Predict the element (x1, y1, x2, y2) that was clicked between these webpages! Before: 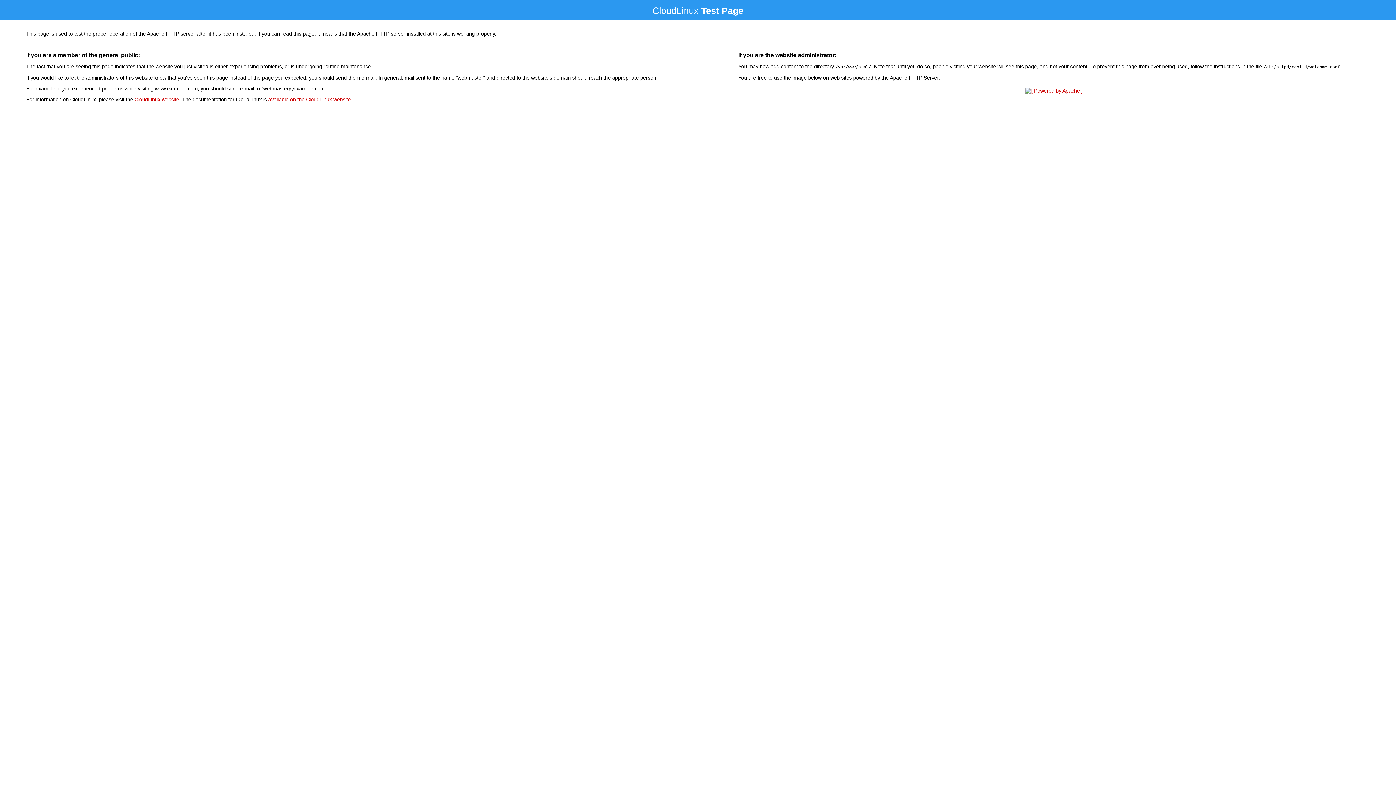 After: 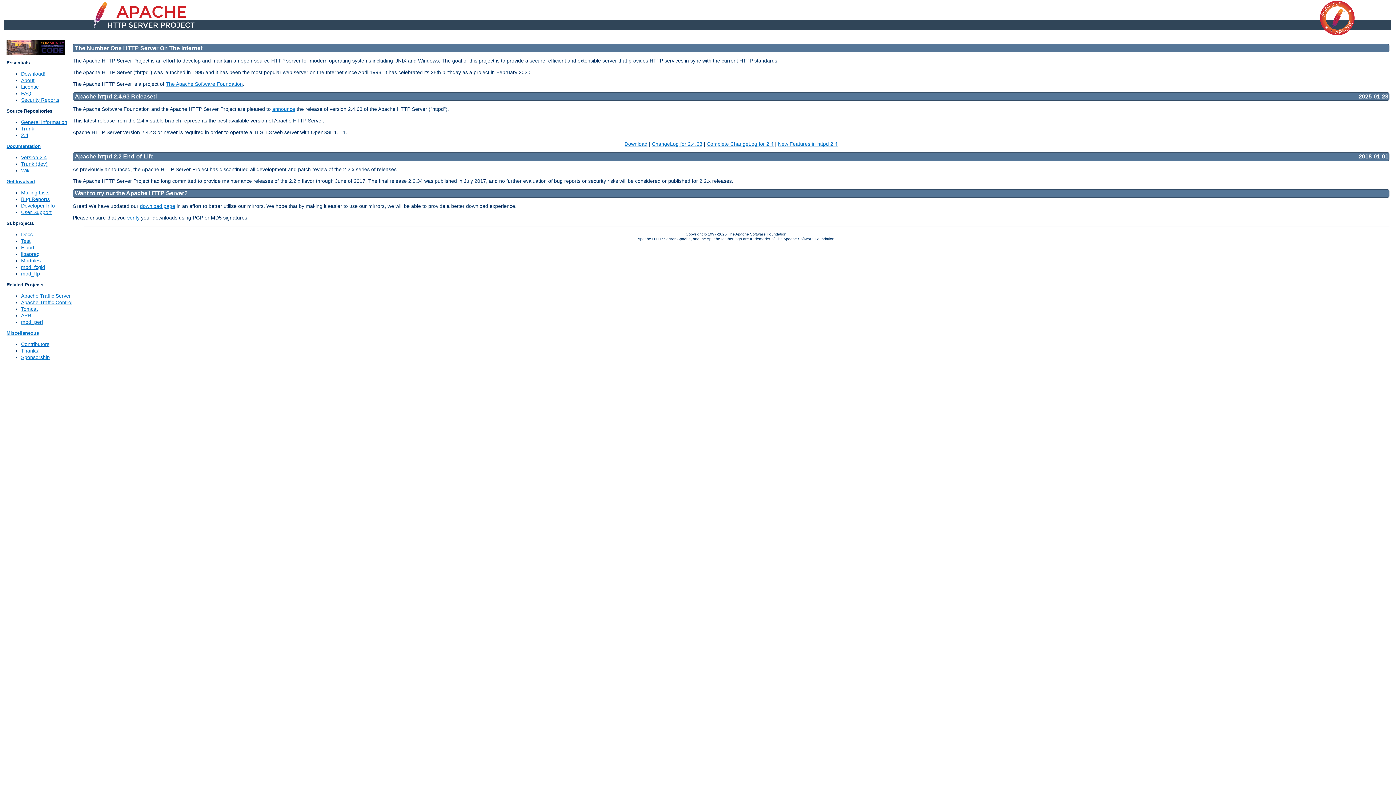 Action: bbox: (1023, 88, 1085, 93)